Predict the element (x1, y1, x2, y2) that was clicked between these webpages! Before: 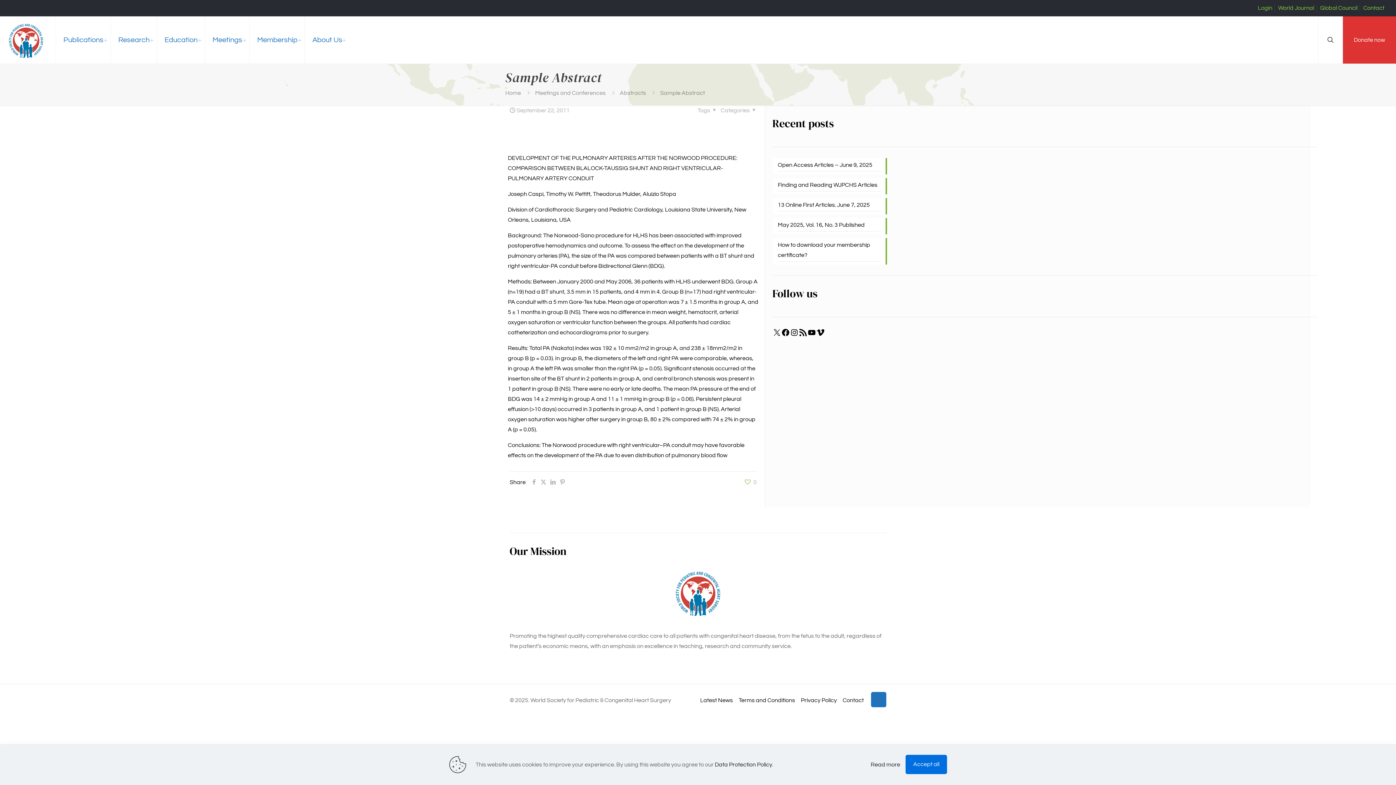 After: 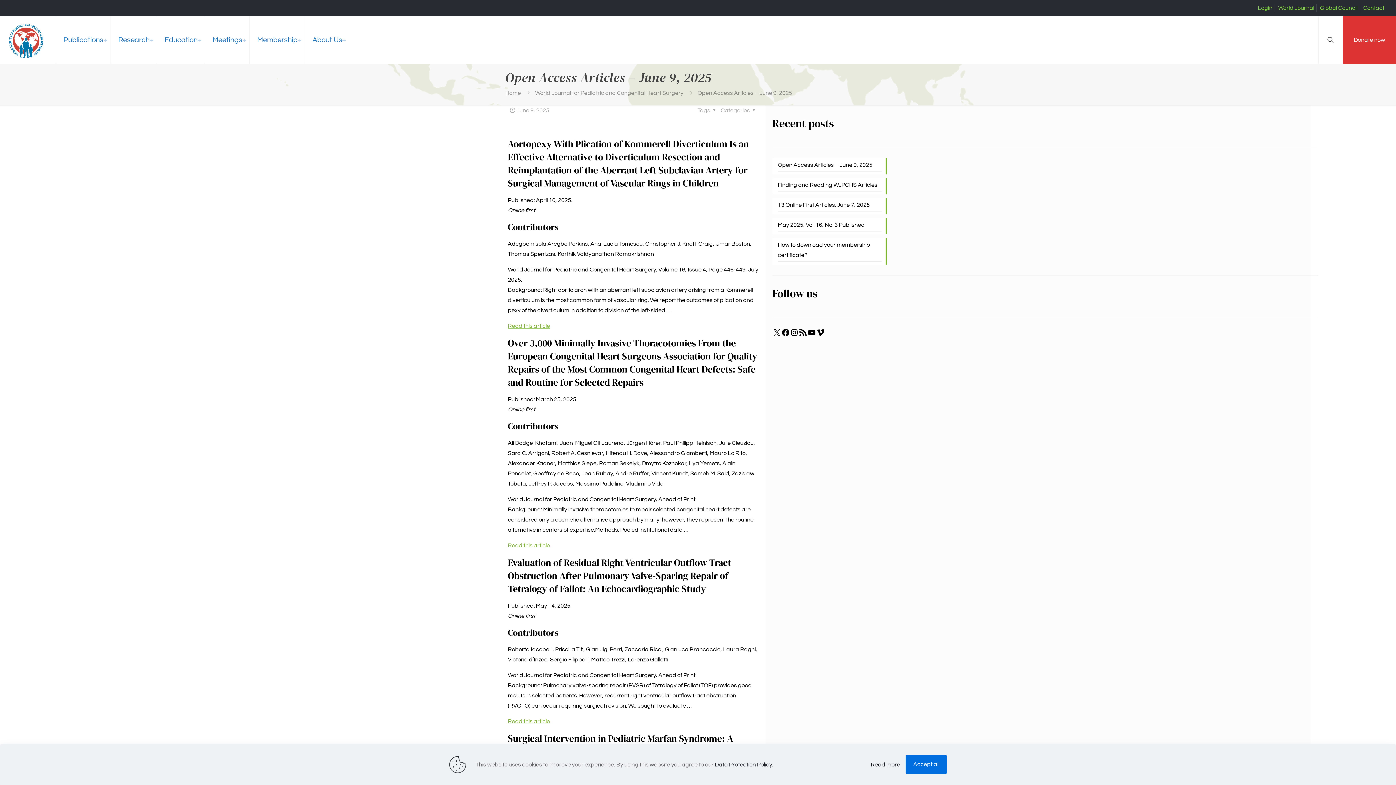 Action: bbox: (778, 160, 881, 171) label: Open Access Articles – June 9, 2025